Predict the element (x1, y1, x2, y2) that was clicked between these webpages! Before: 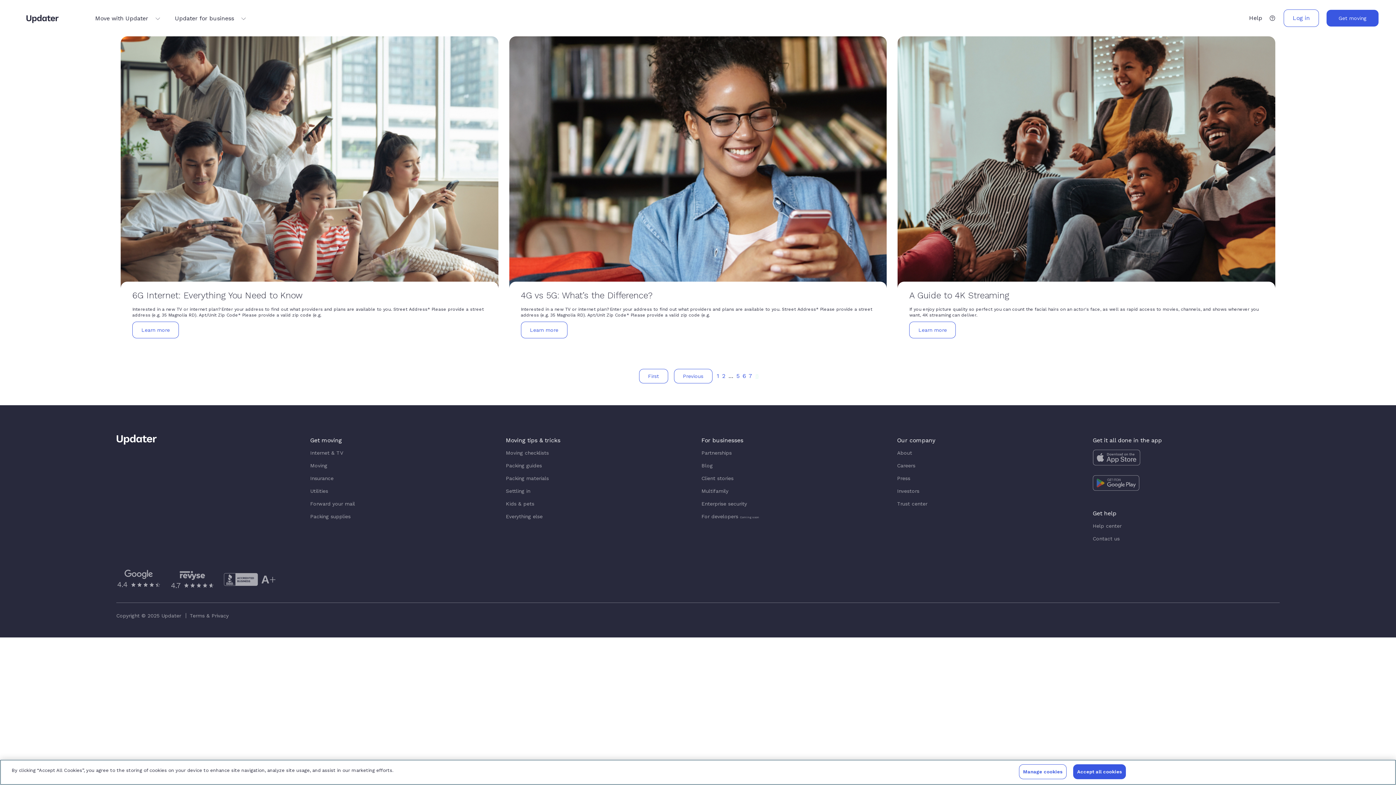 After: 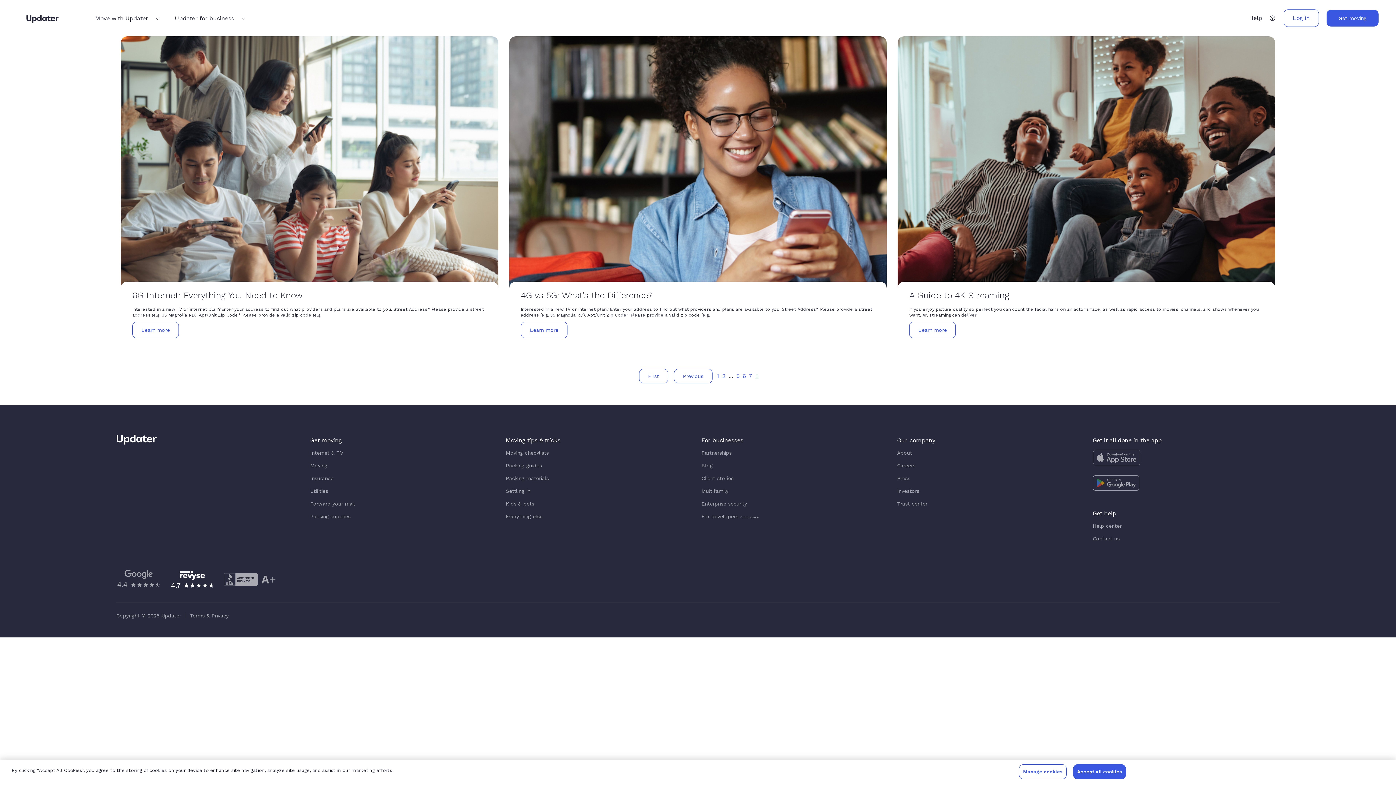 Action: bbox: (170, 569, 213, 590)